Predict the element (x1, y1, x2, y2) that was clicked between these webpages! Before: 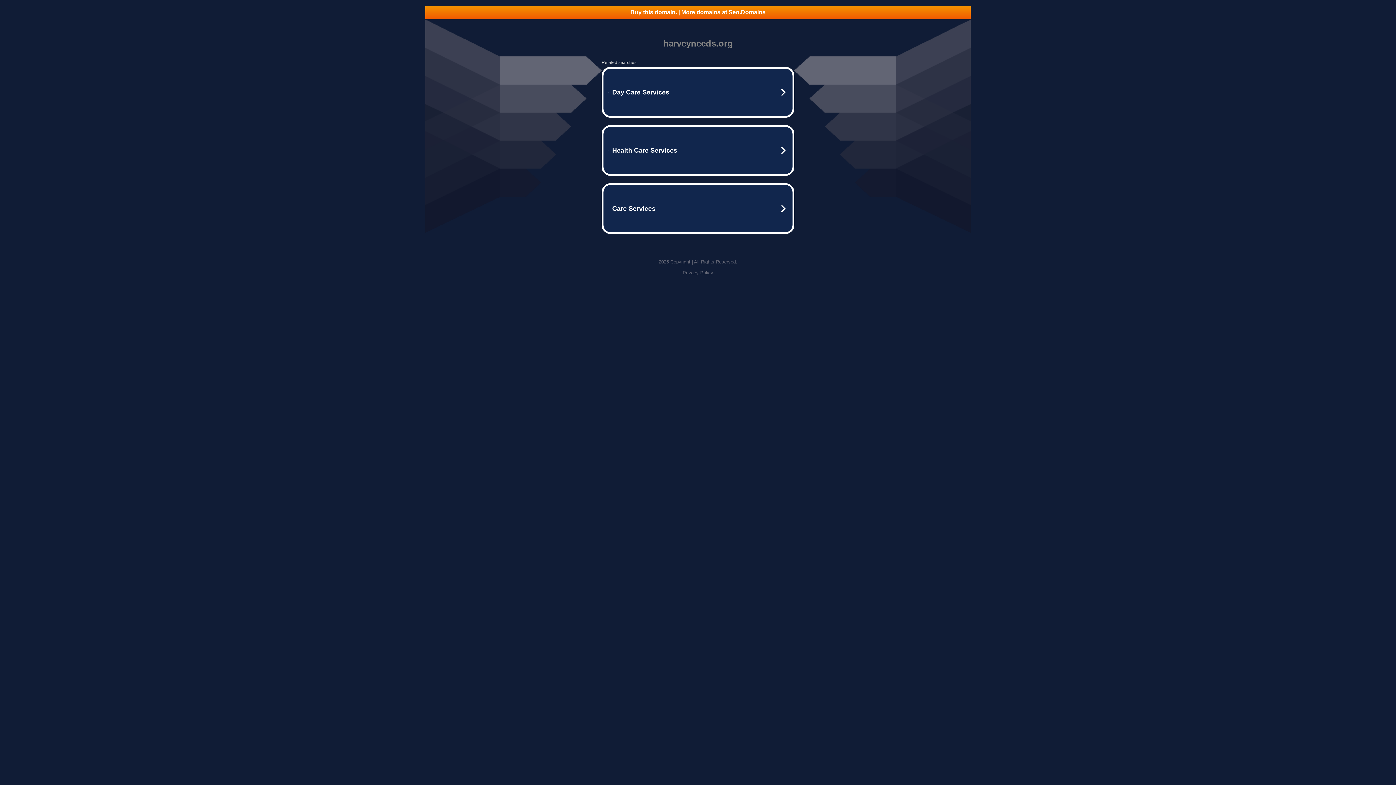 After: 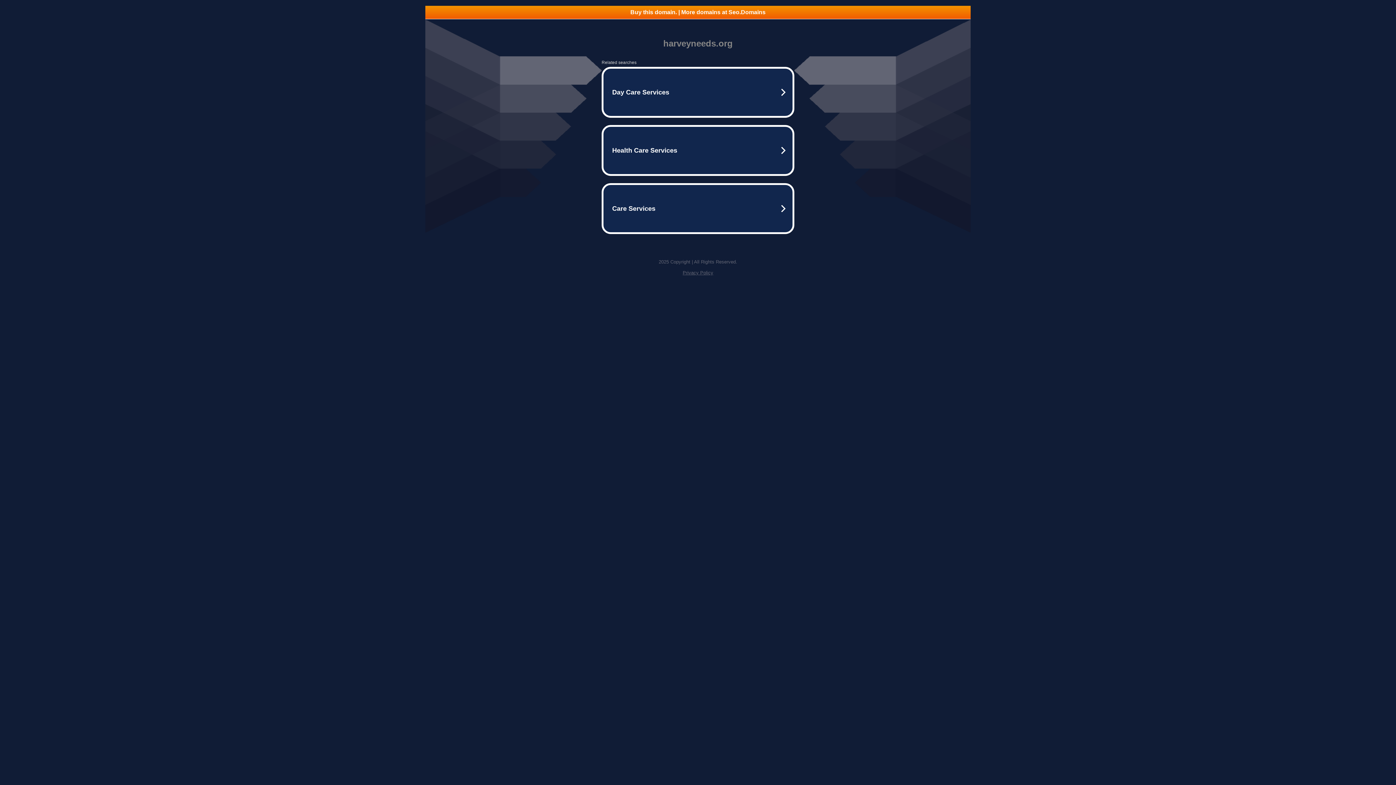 Action: label: Buy this domain. | More domains at Seo.Domains bbox: (425, 5, 970, 18)